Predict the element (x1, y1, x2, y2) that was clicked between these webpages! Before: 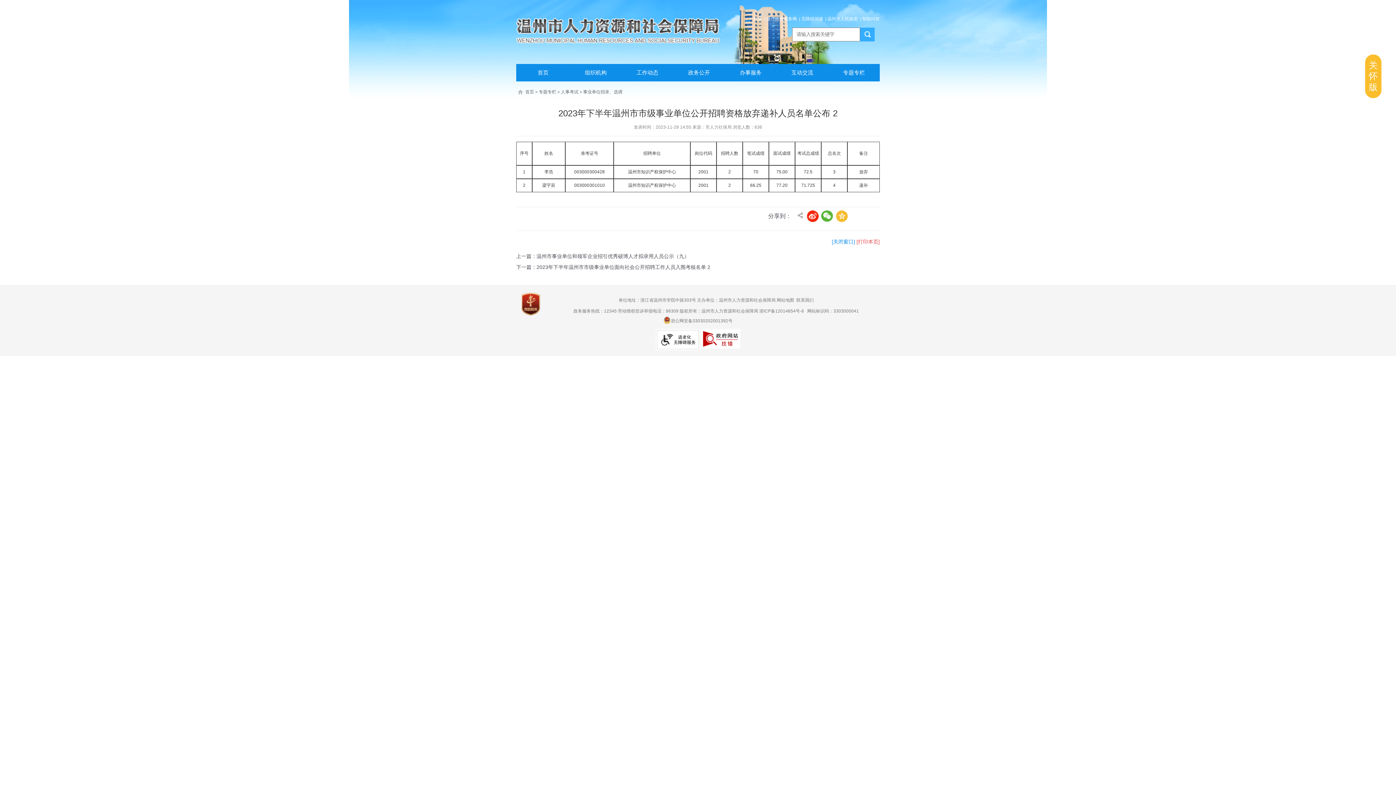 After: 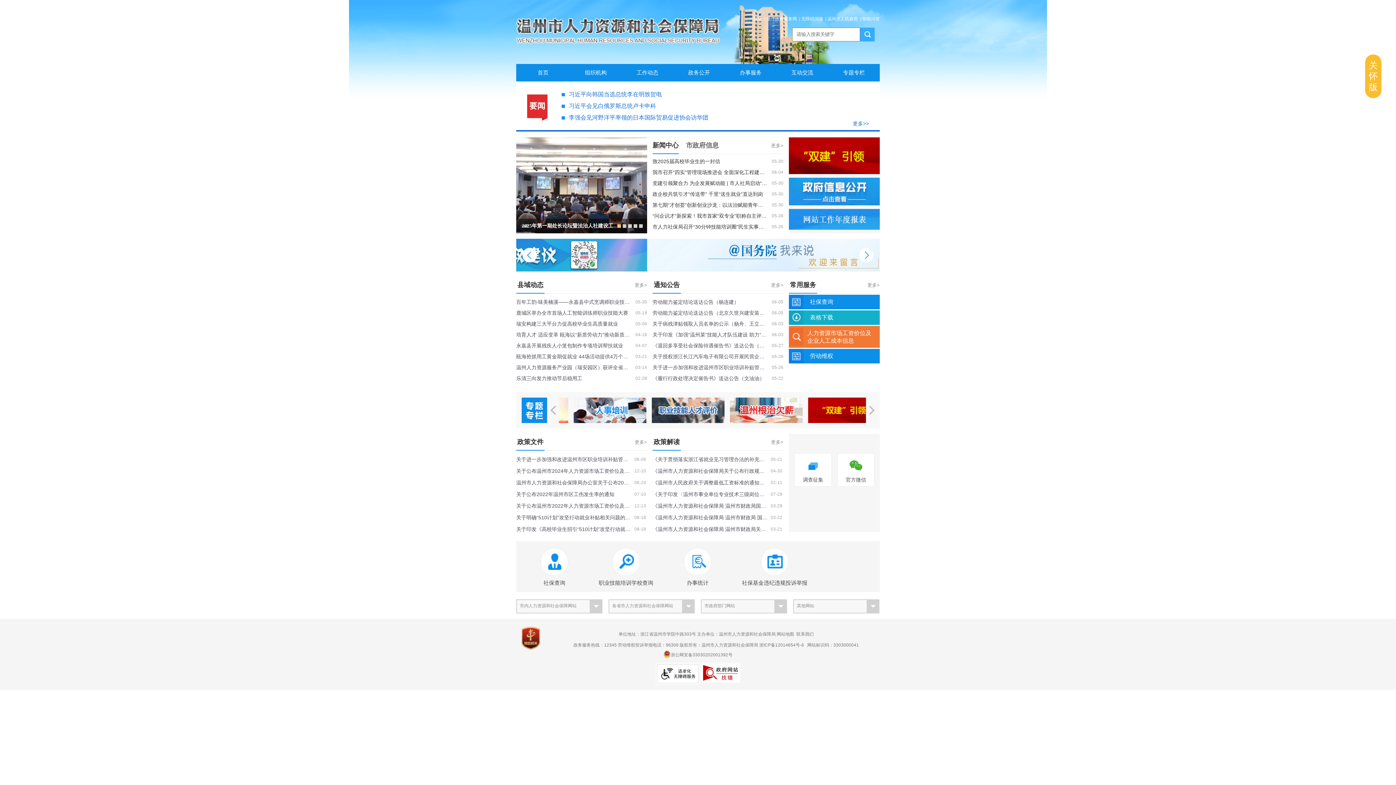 Action: label: 首页 bbox: (525, 89, 534, 94)